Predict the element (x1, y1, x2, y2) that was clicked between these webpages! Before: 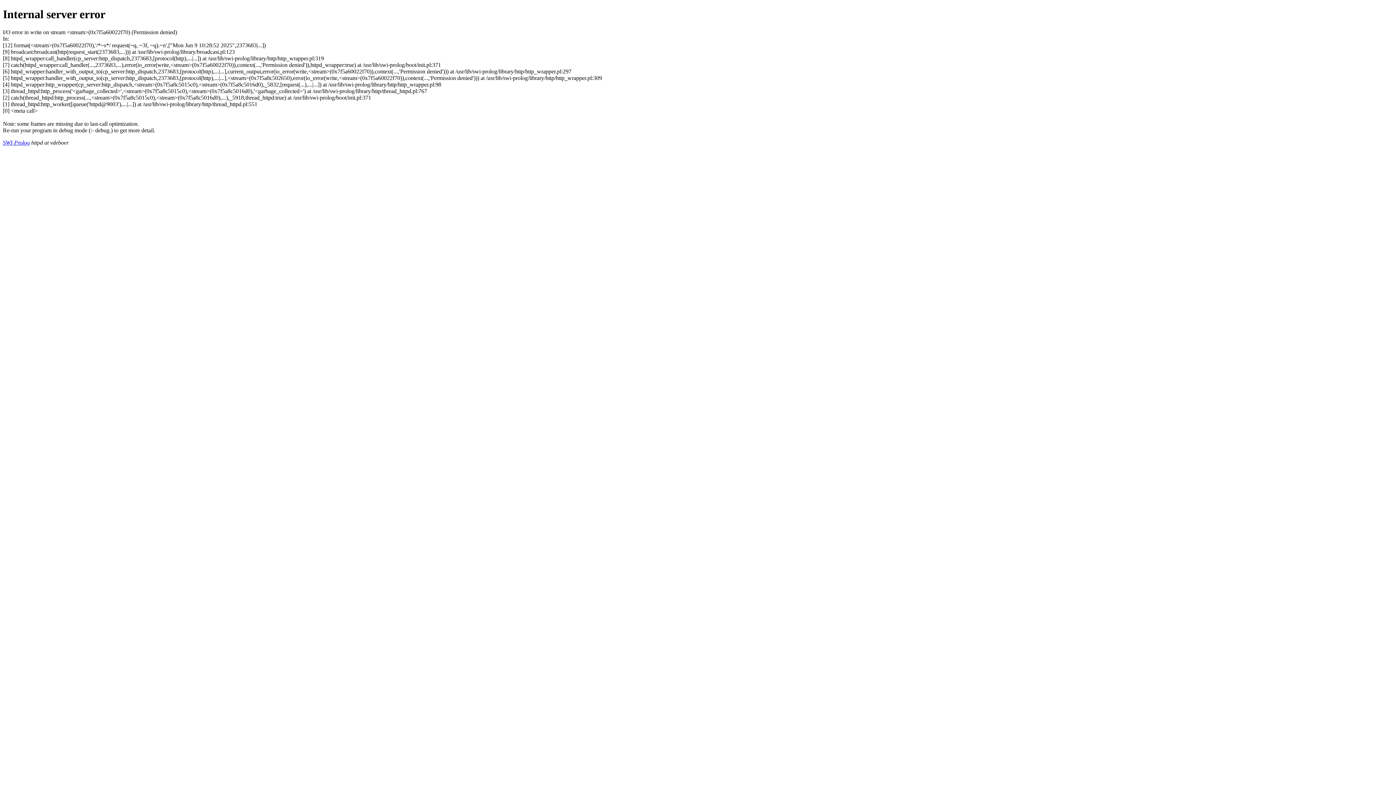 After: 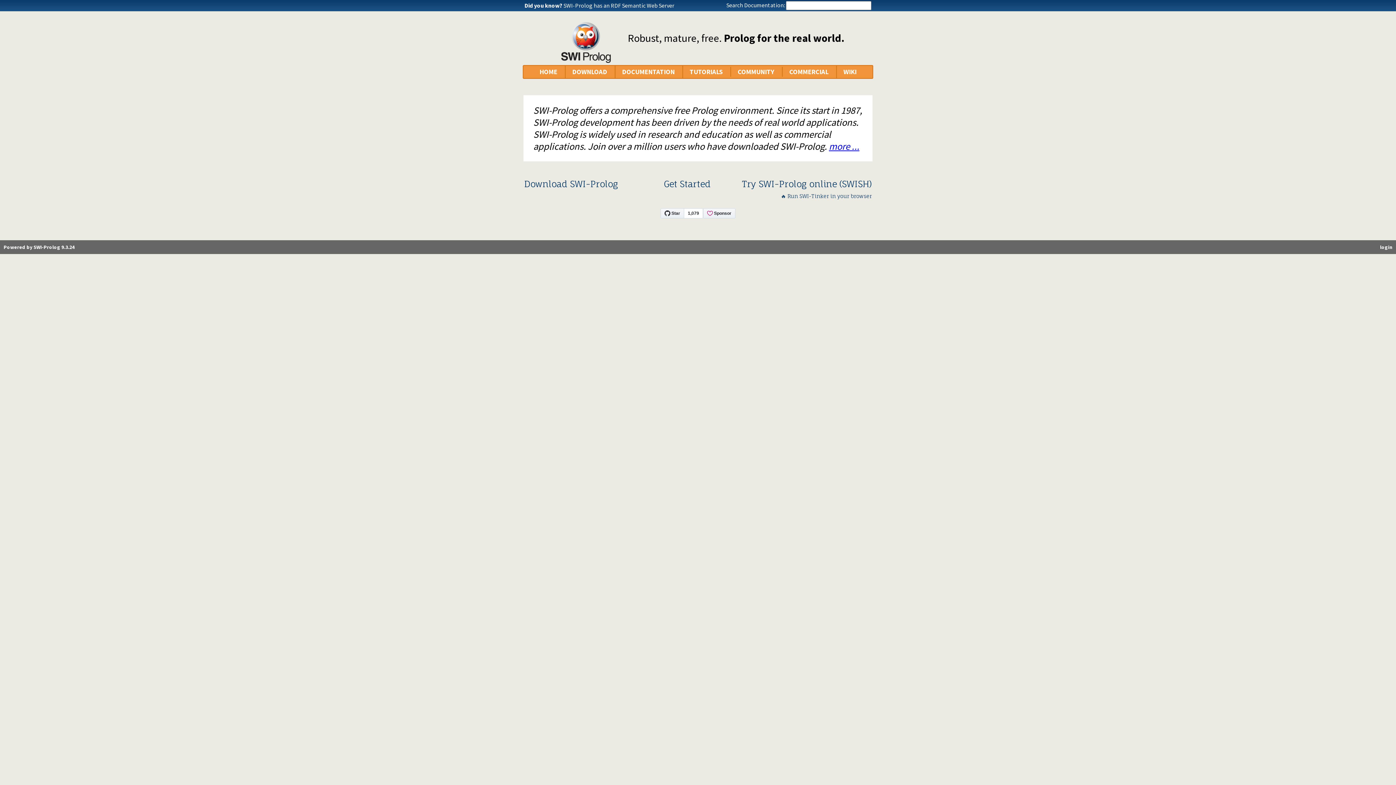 Action: label: SWI-Prolog bbox: (2, 139, 29, 145)